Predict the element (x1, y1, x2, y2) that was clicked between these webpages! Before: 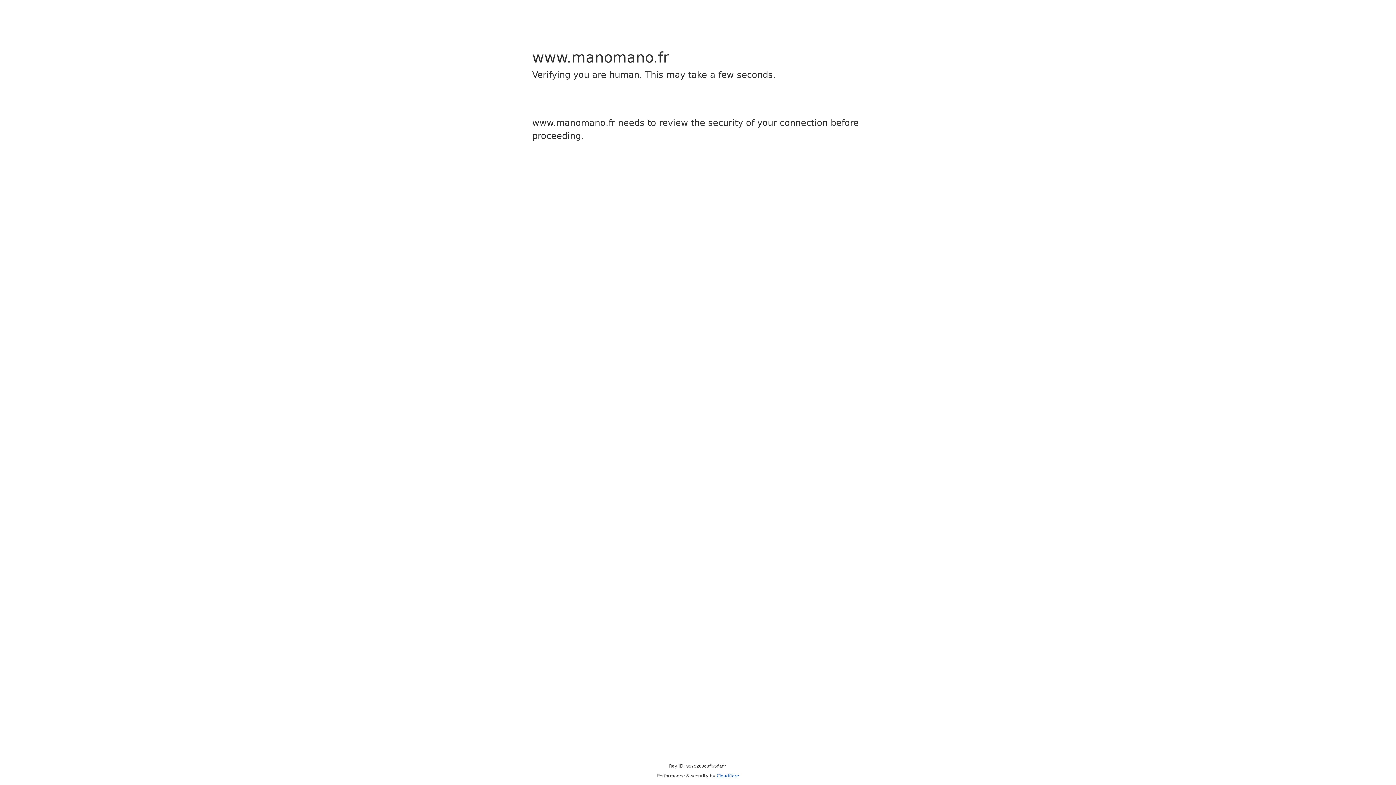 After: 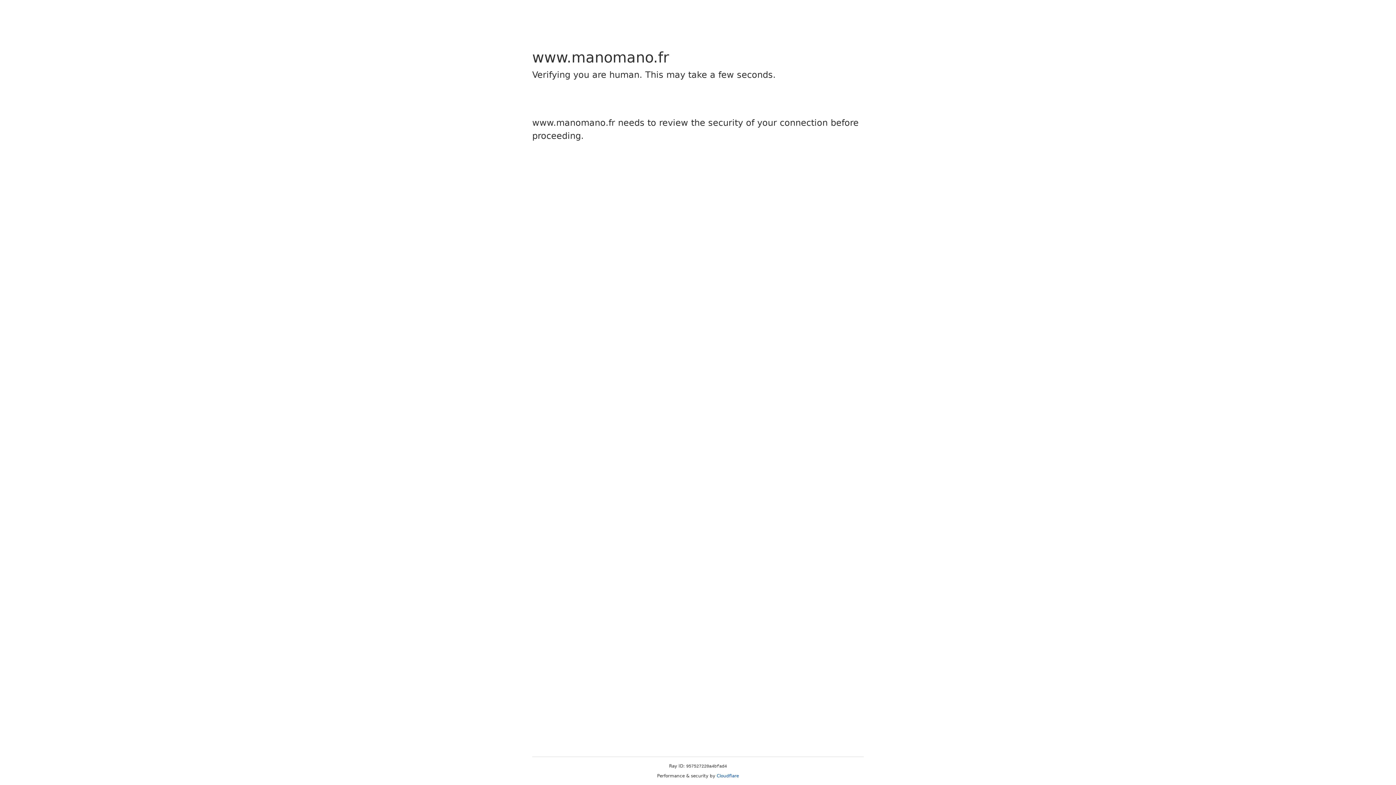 Action: label: Cloudflare bbox: (716, 773, 739, 778)